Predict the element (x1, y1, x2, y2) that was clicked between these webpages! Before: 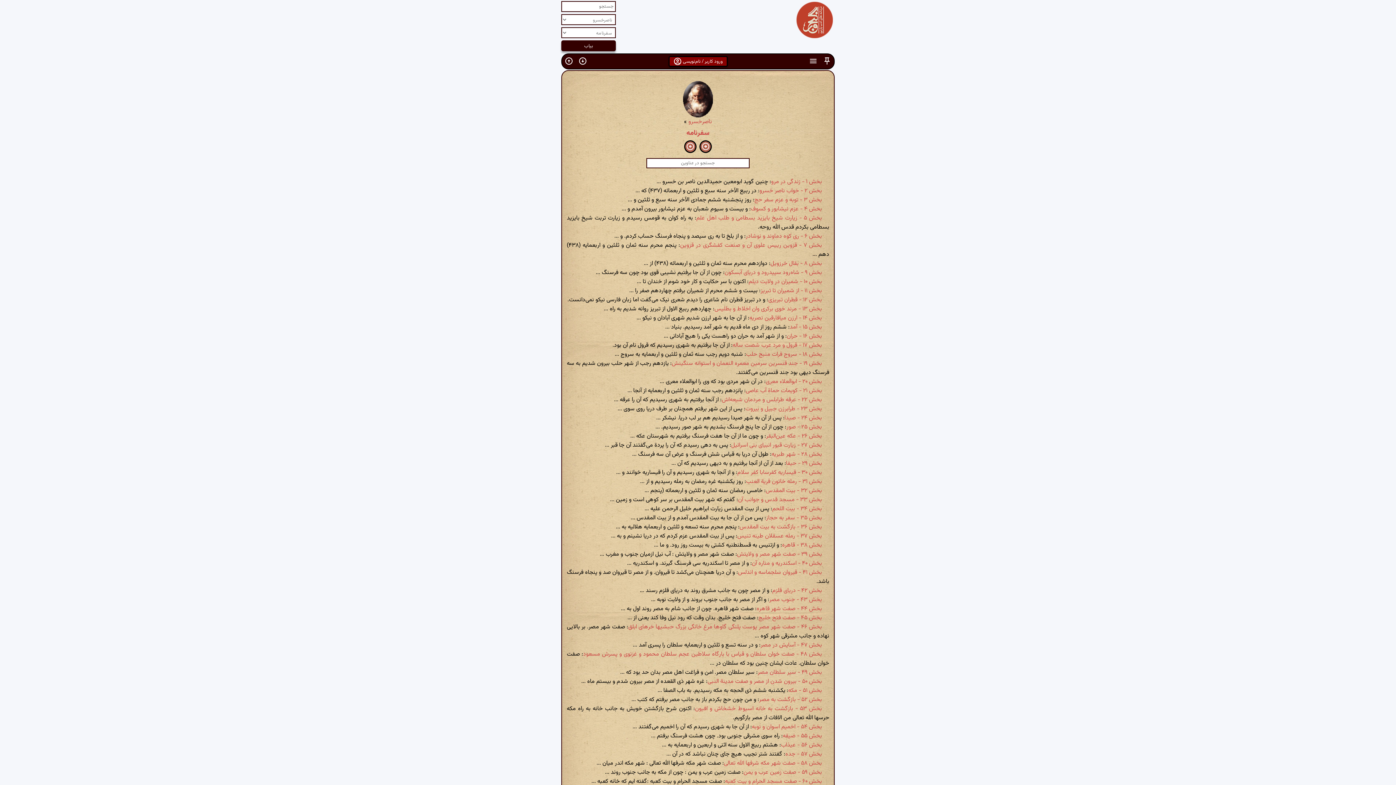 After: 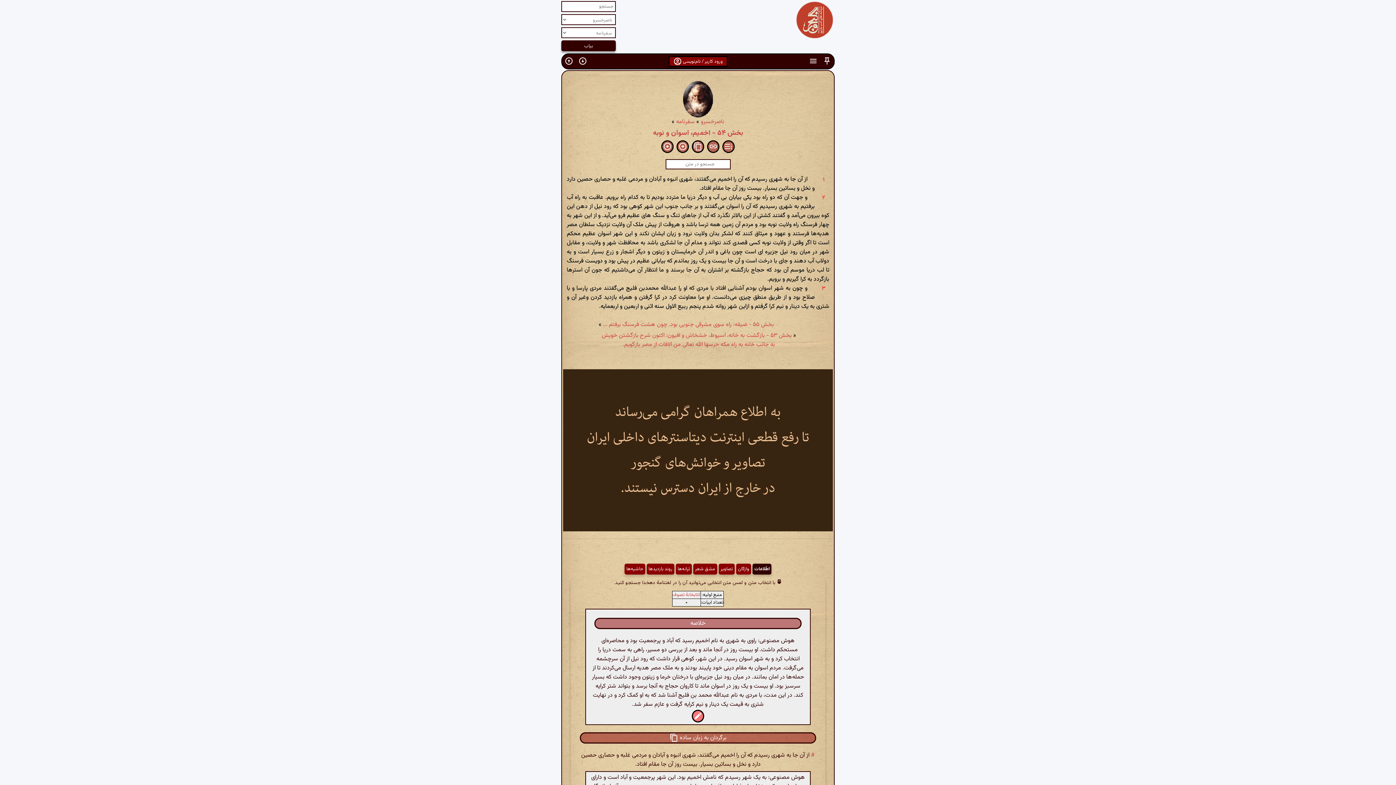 Action: label: بخش ۵۴ - اخمیم اسوان و نوبه bbox: (752, 722, 822, 732)